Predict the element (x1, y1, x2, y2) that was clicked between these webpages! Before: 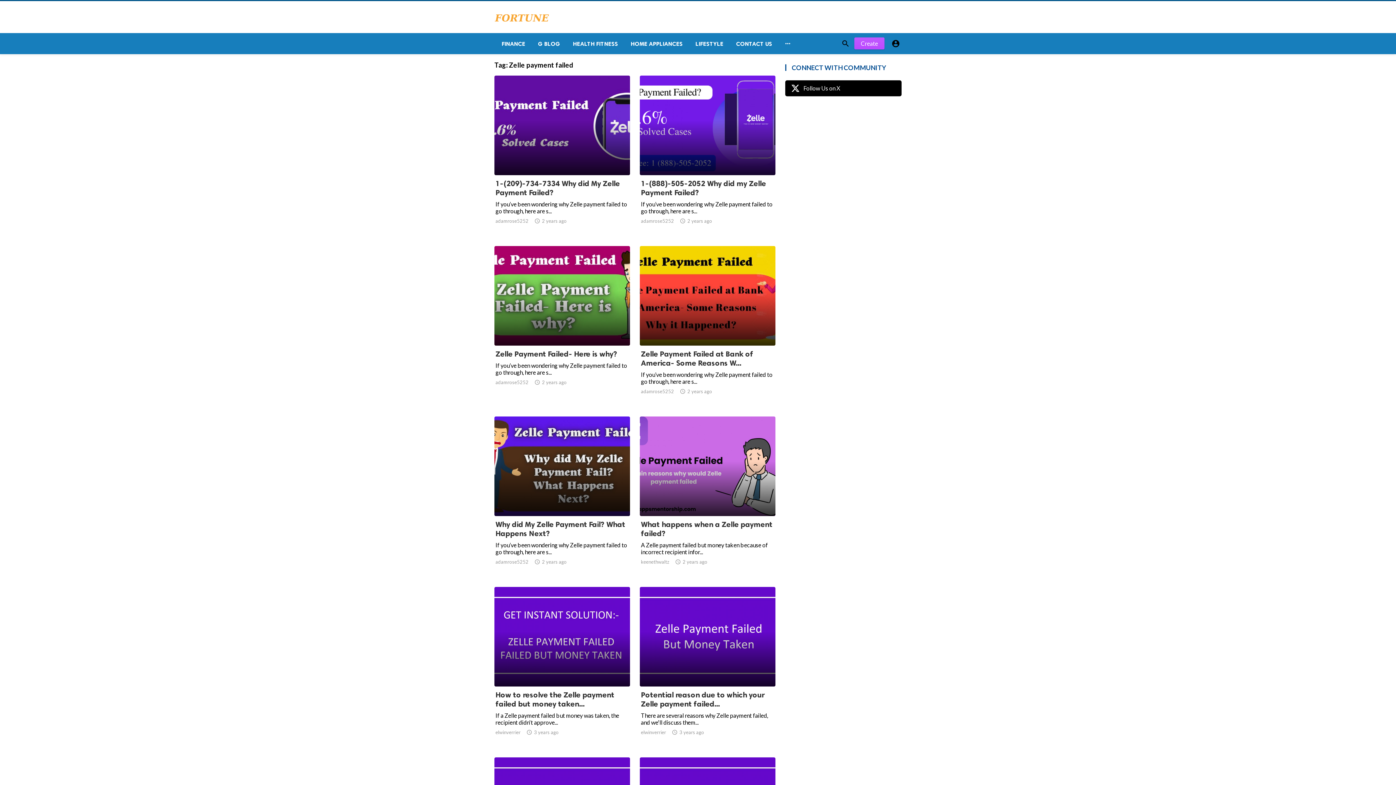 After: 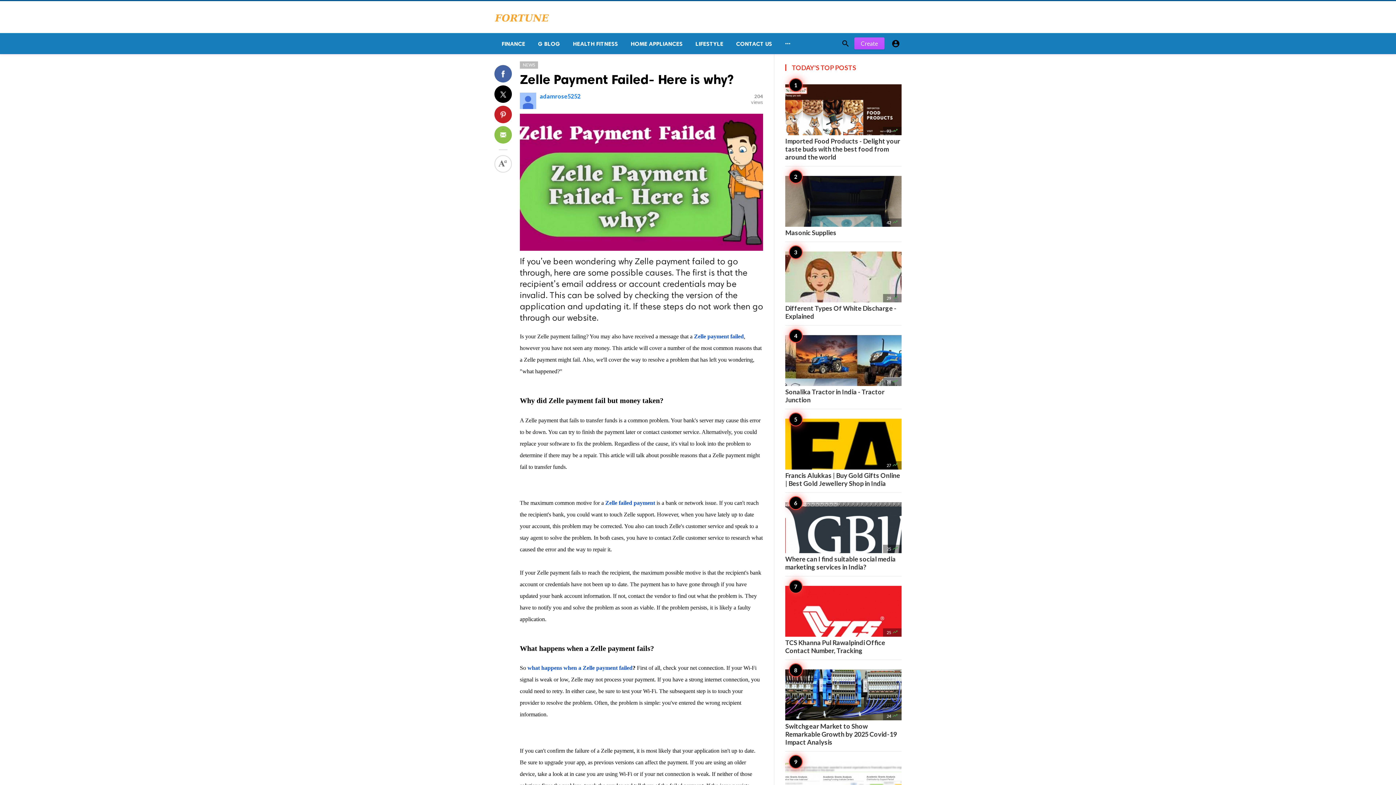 Action: bbox: (494, 246, 630, 407)